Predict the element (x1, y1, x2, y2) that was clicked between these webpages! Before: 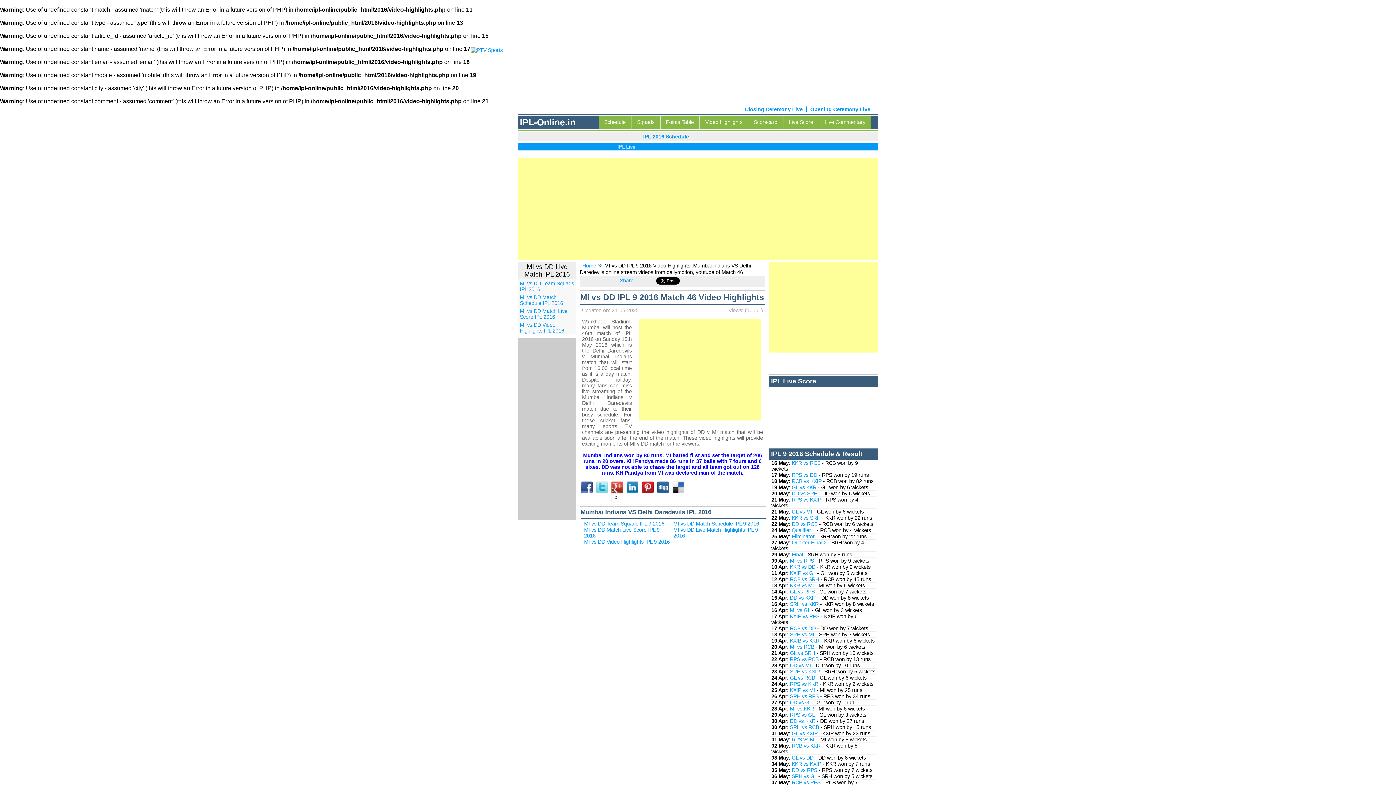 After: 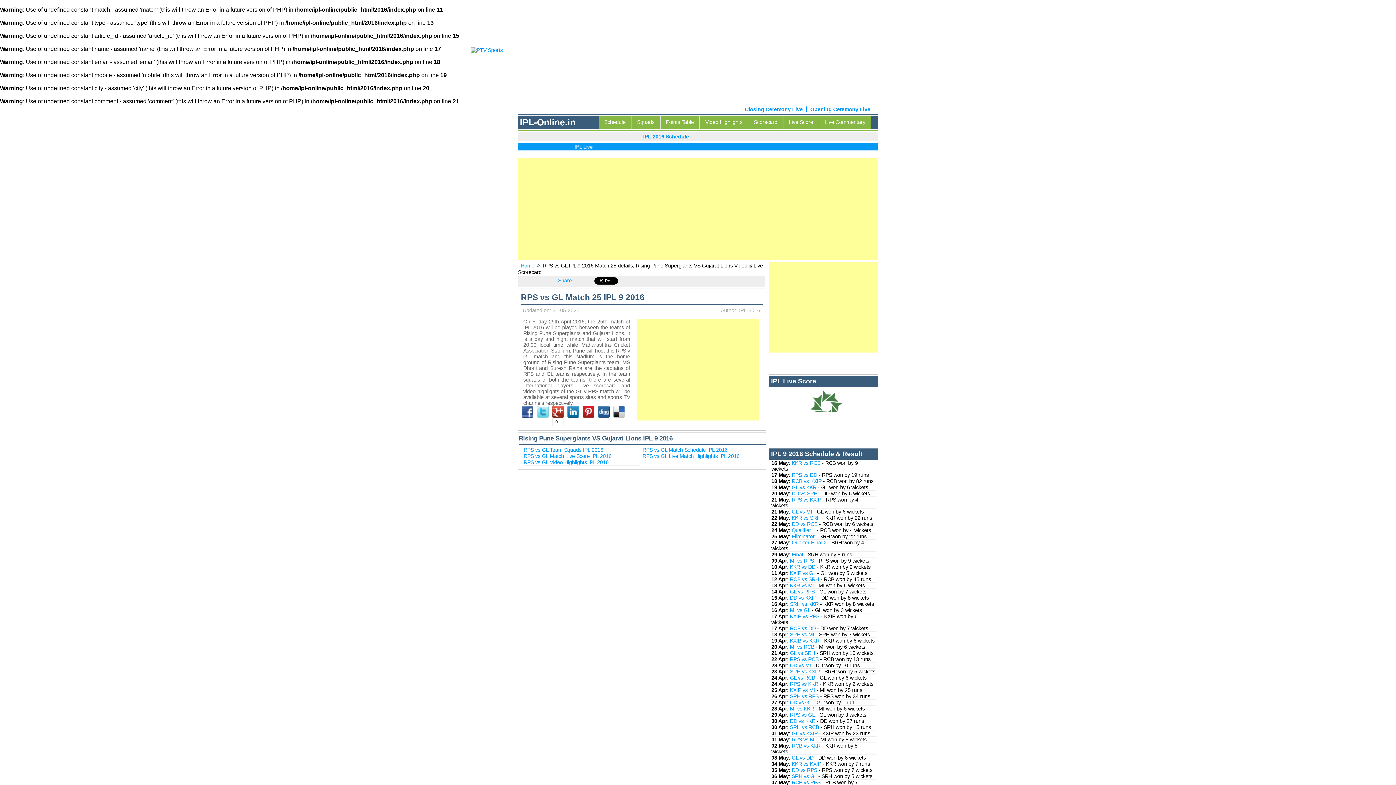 Action: label: RPS vs GL  bbox: (790, 712, 816, 718)